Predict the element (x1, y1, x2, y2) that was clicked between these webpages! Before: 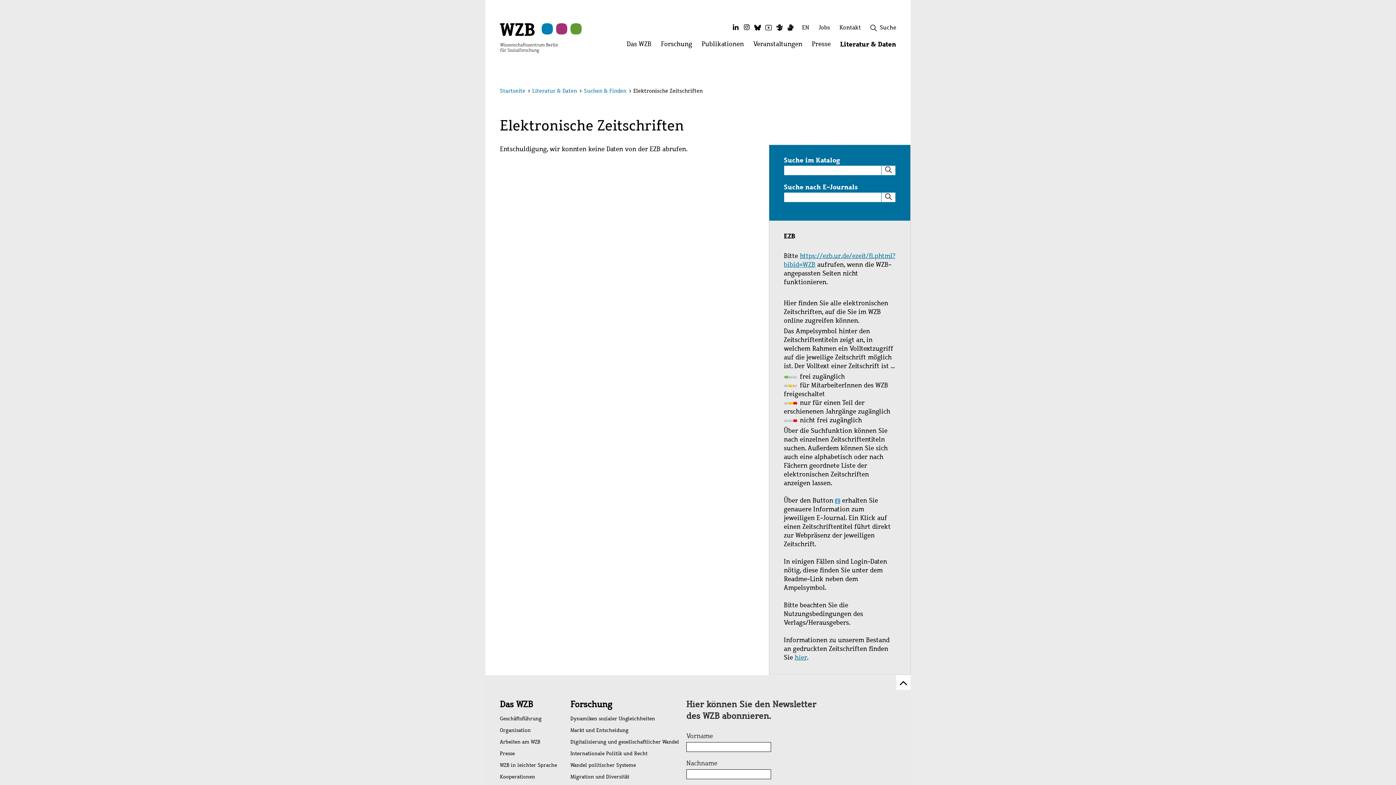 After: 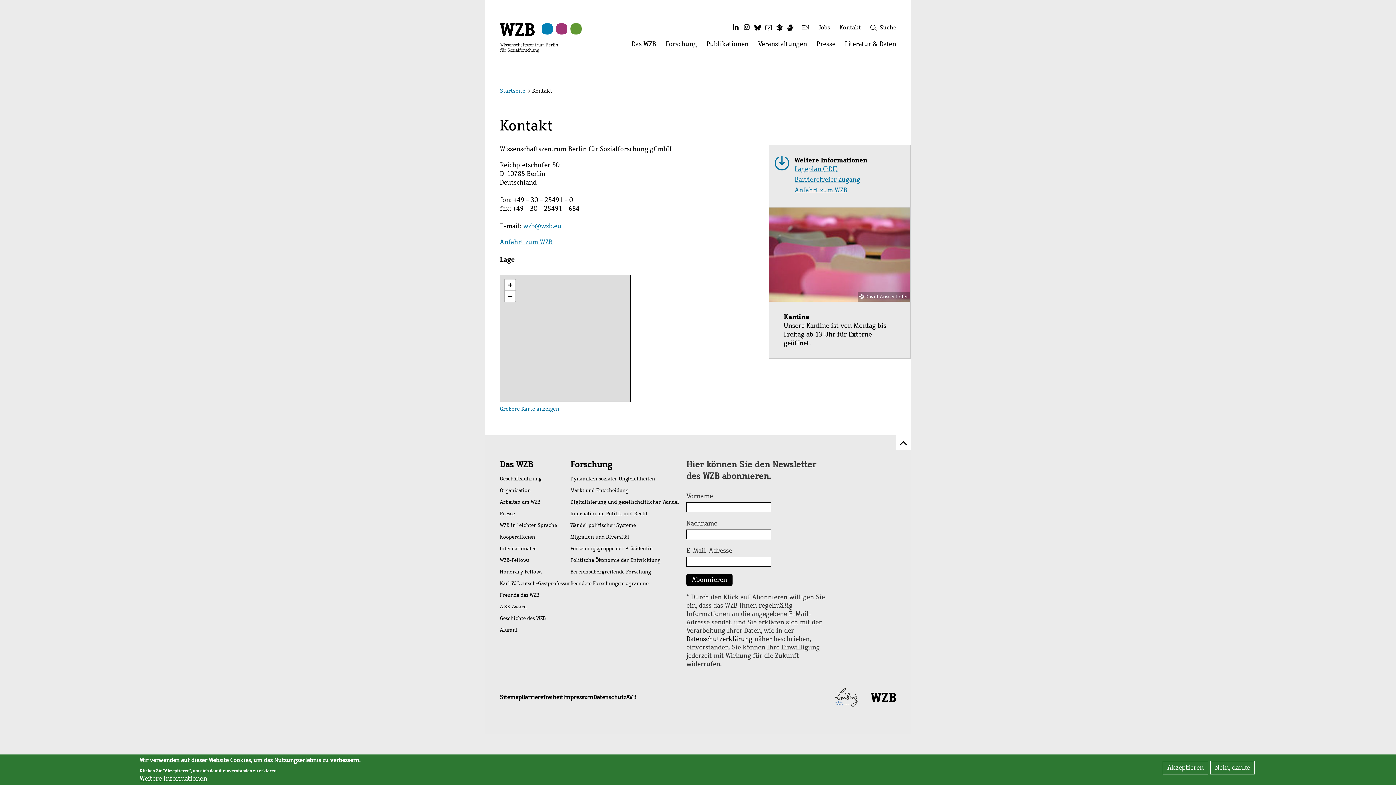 Action: label: Kontakt bbox: (834, 23, 865, 34)